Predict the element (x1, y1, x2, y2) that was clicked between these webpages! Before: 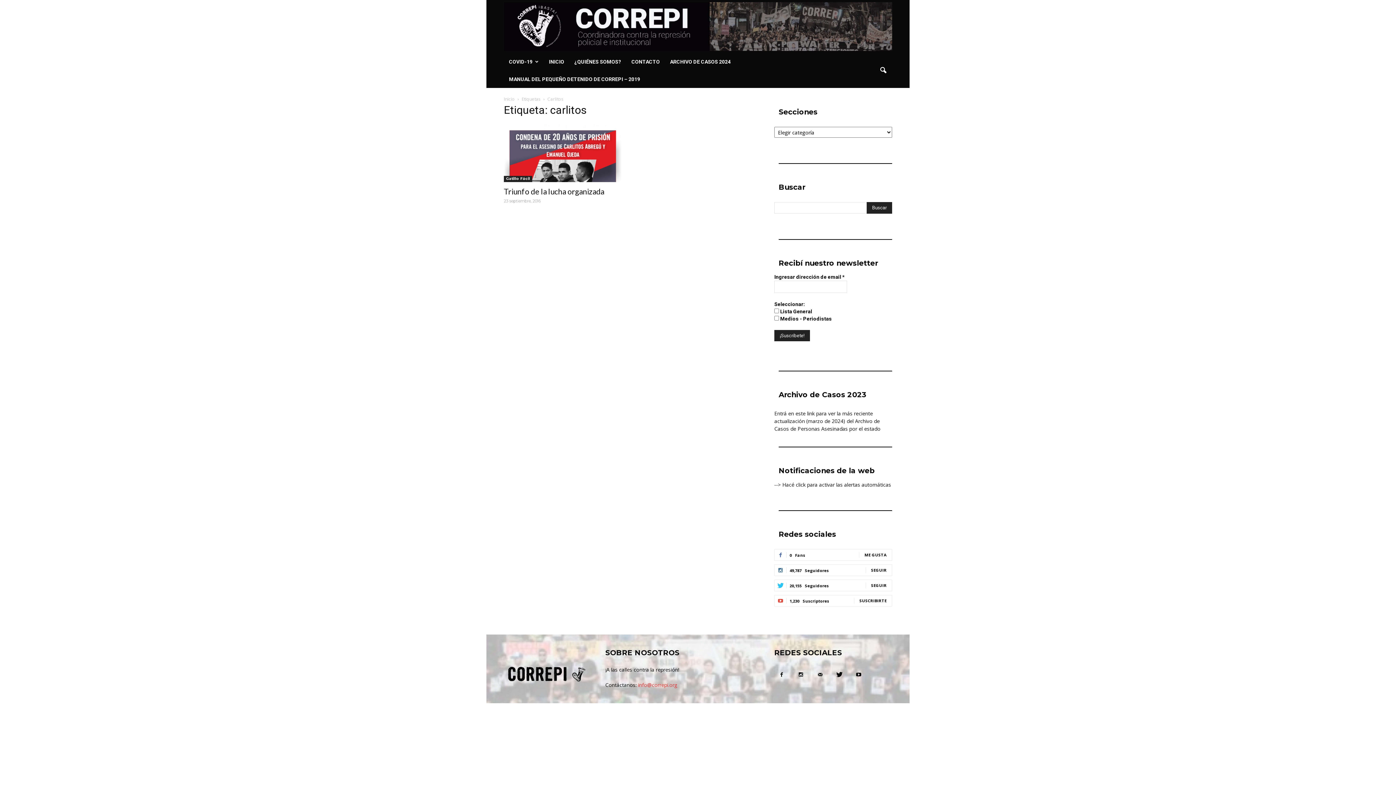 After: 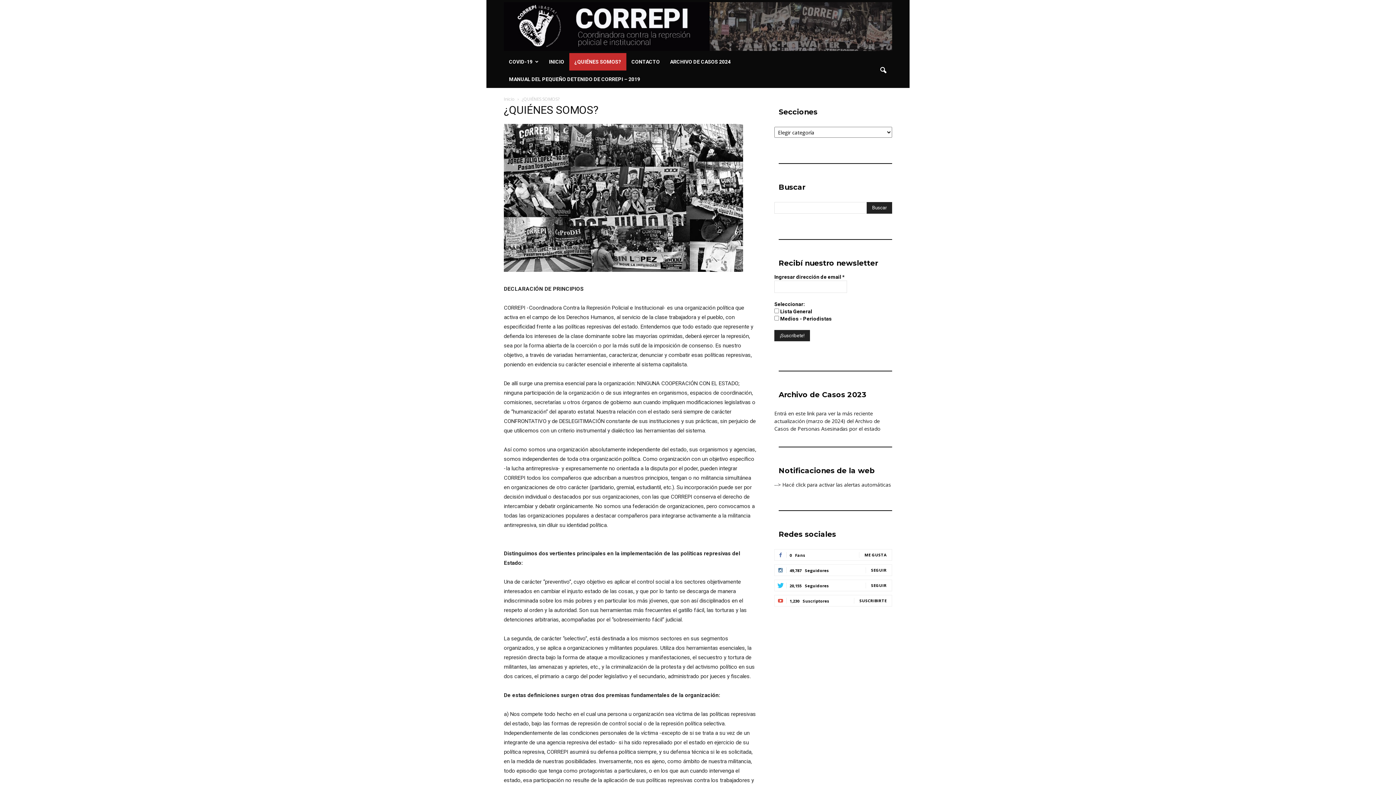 Action: label: ¿QUIÉNES SOMOS? bbox: (569, 53, 626, 70)